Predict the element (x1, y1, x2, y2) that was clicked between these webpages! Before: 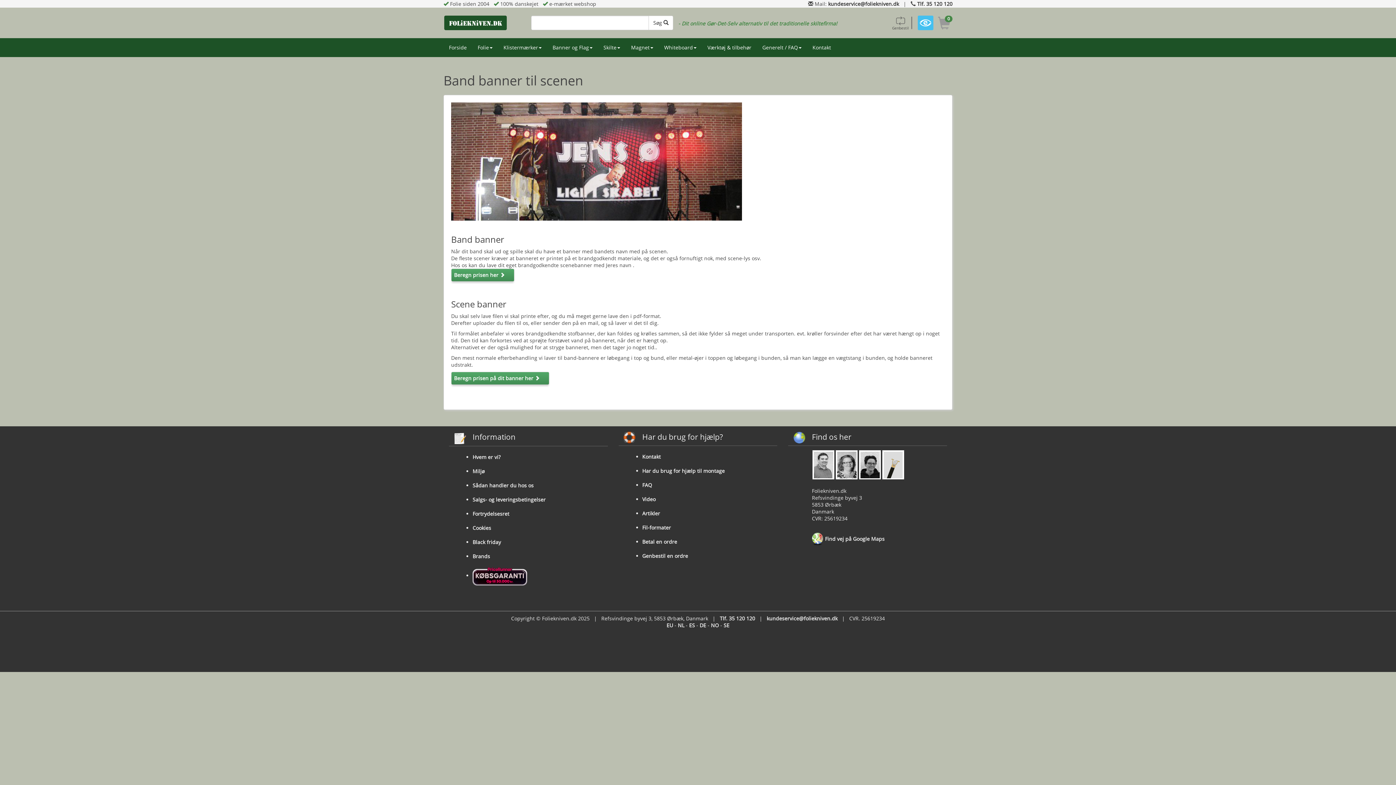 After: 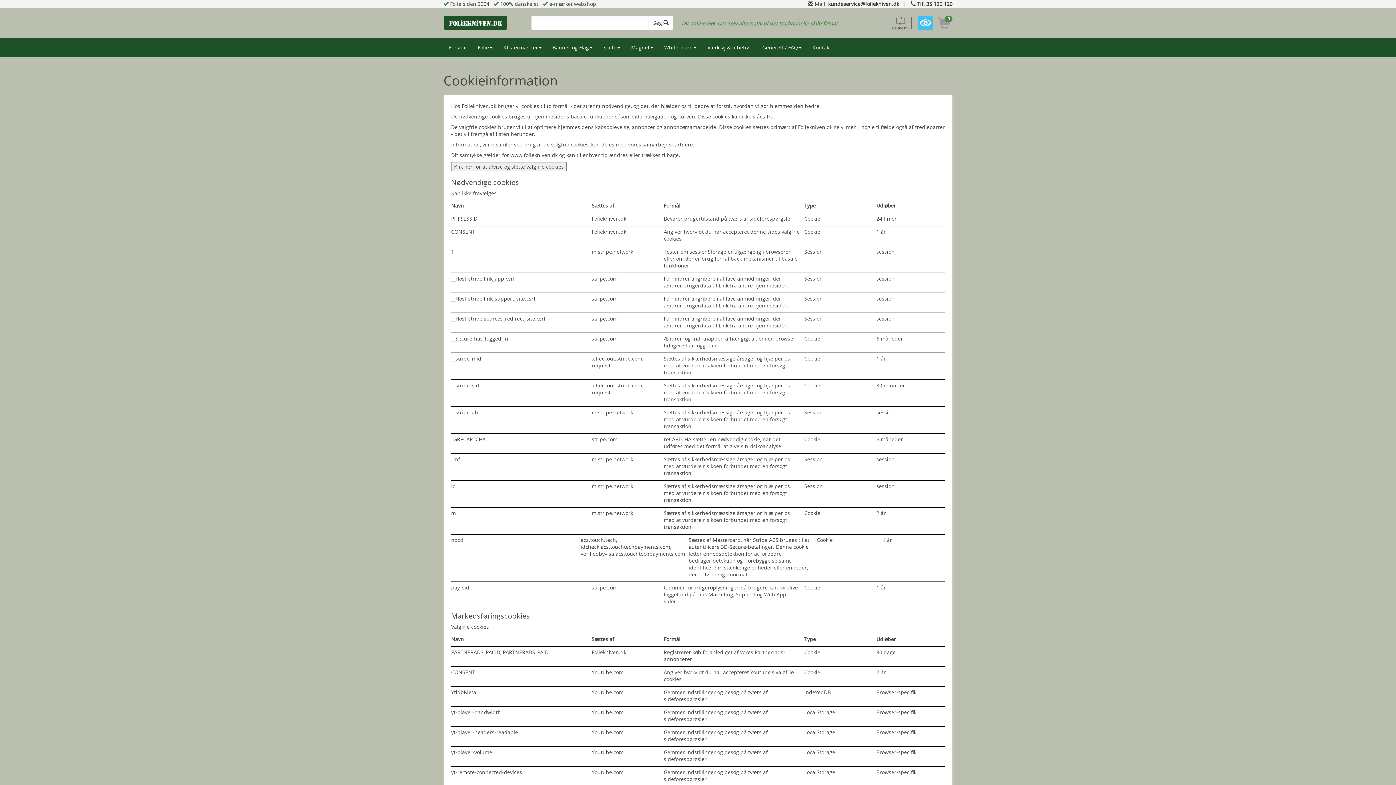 Action: label: Cookies bbox: (472, 521, 494, 535)